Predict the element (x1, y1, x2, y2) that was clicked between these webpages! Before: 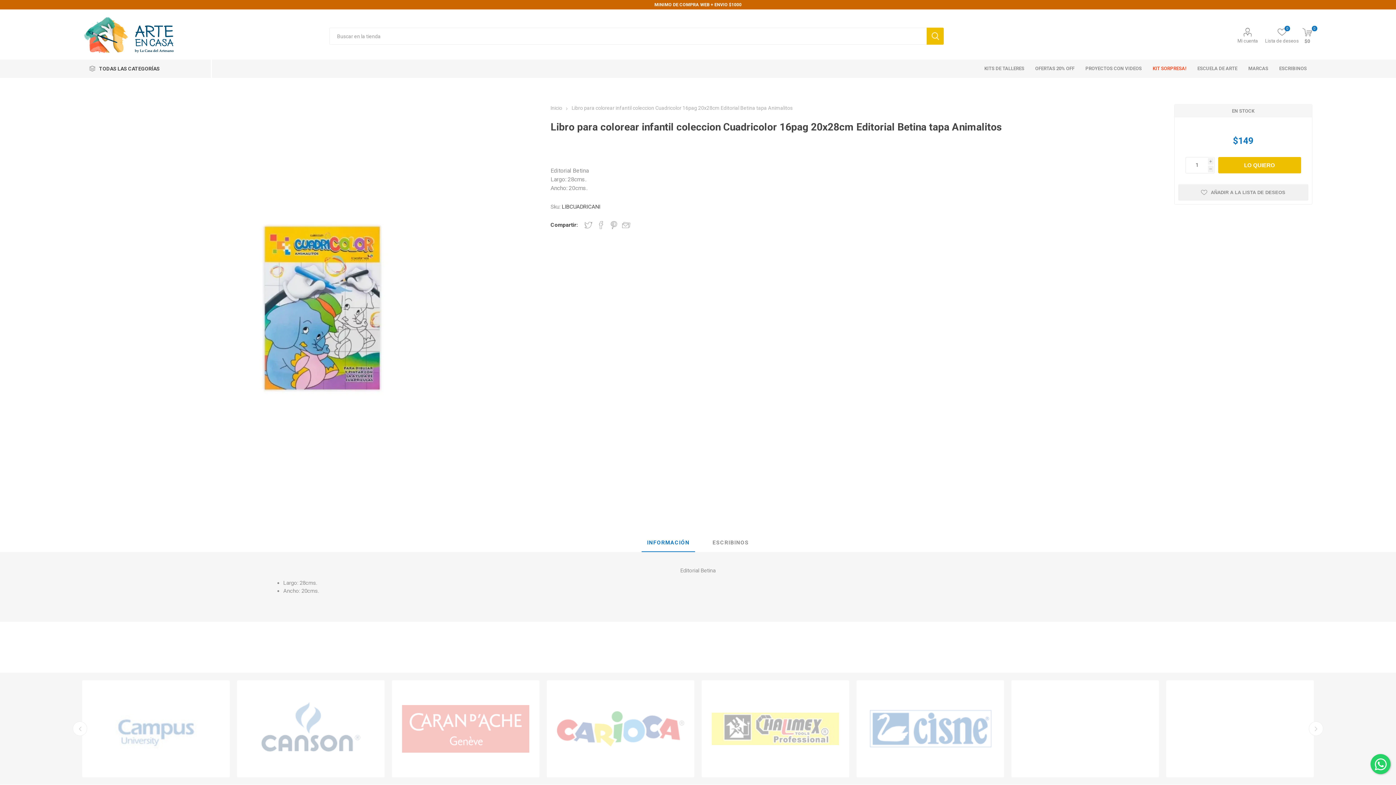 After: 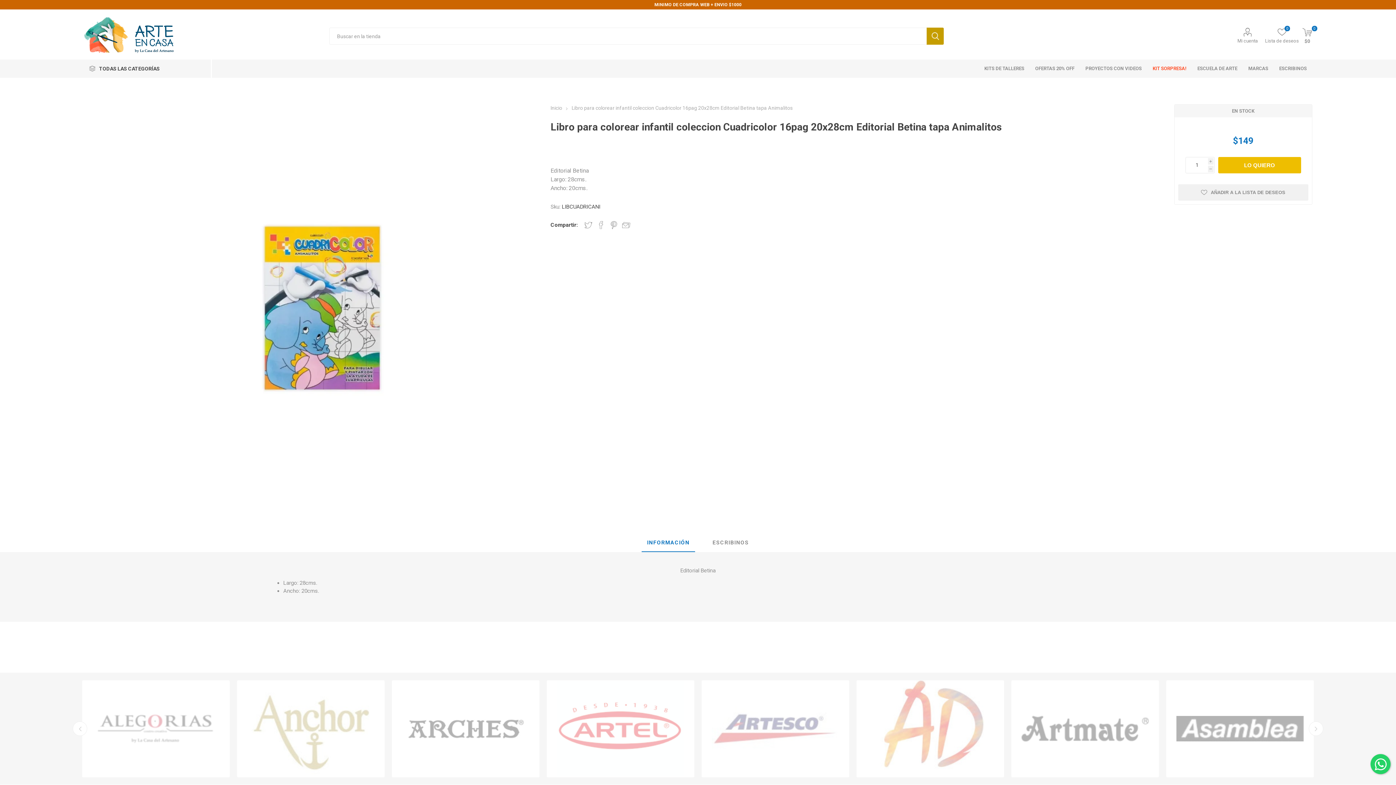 Action: label: BÚSQUEDA bbox: (926, 27, 943, 44)